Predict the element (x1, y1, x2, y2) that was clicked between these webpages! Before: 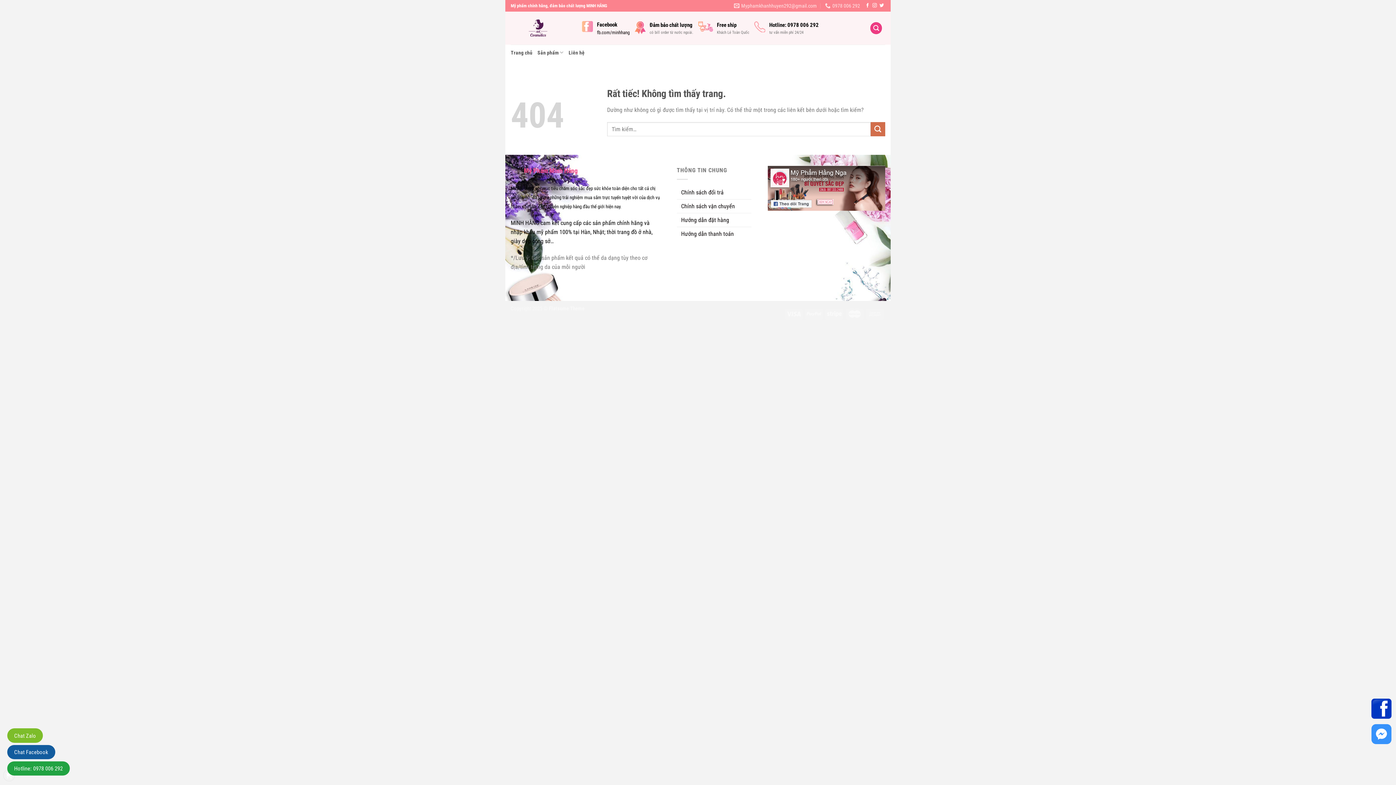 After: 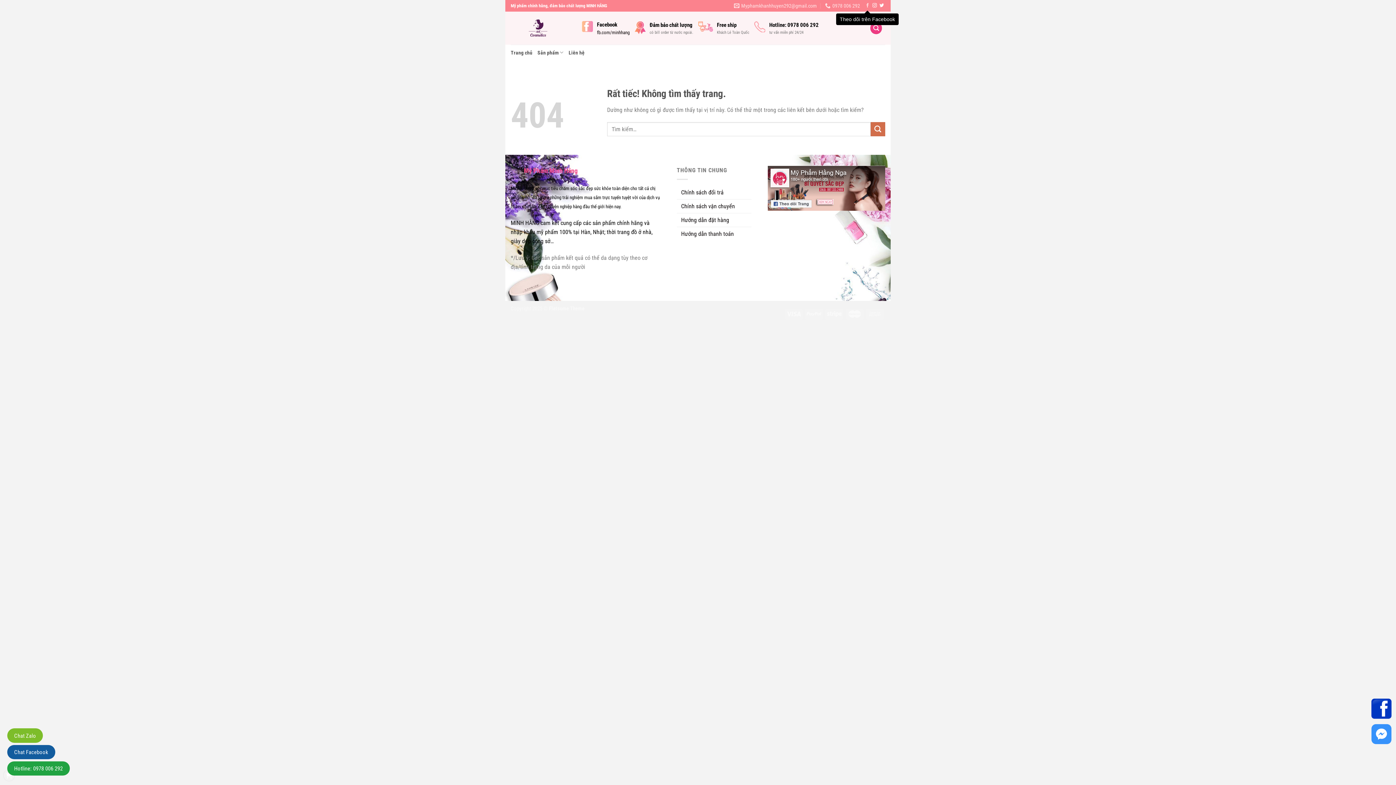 Action: bbox: (865, 3, 870, 8) label: Theo dõi trên Facebook